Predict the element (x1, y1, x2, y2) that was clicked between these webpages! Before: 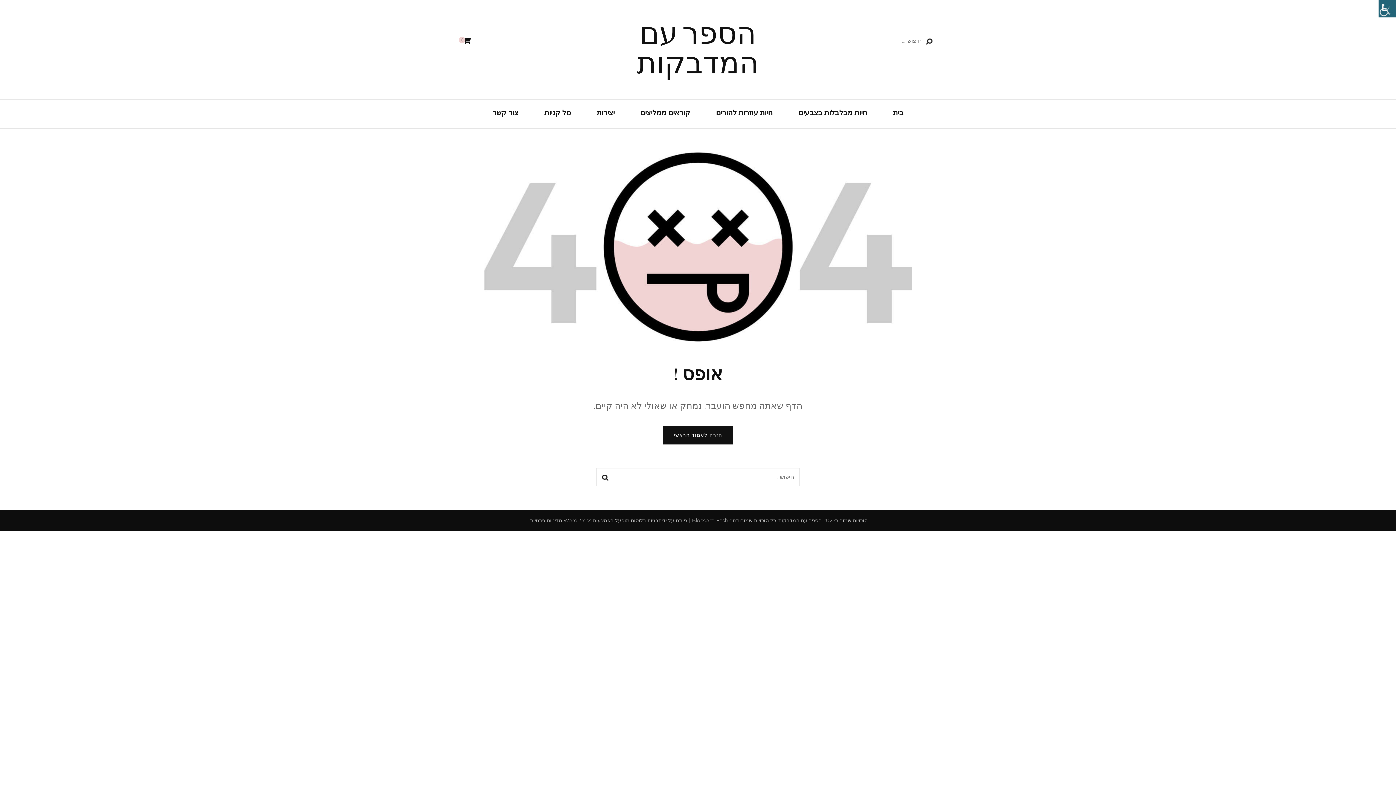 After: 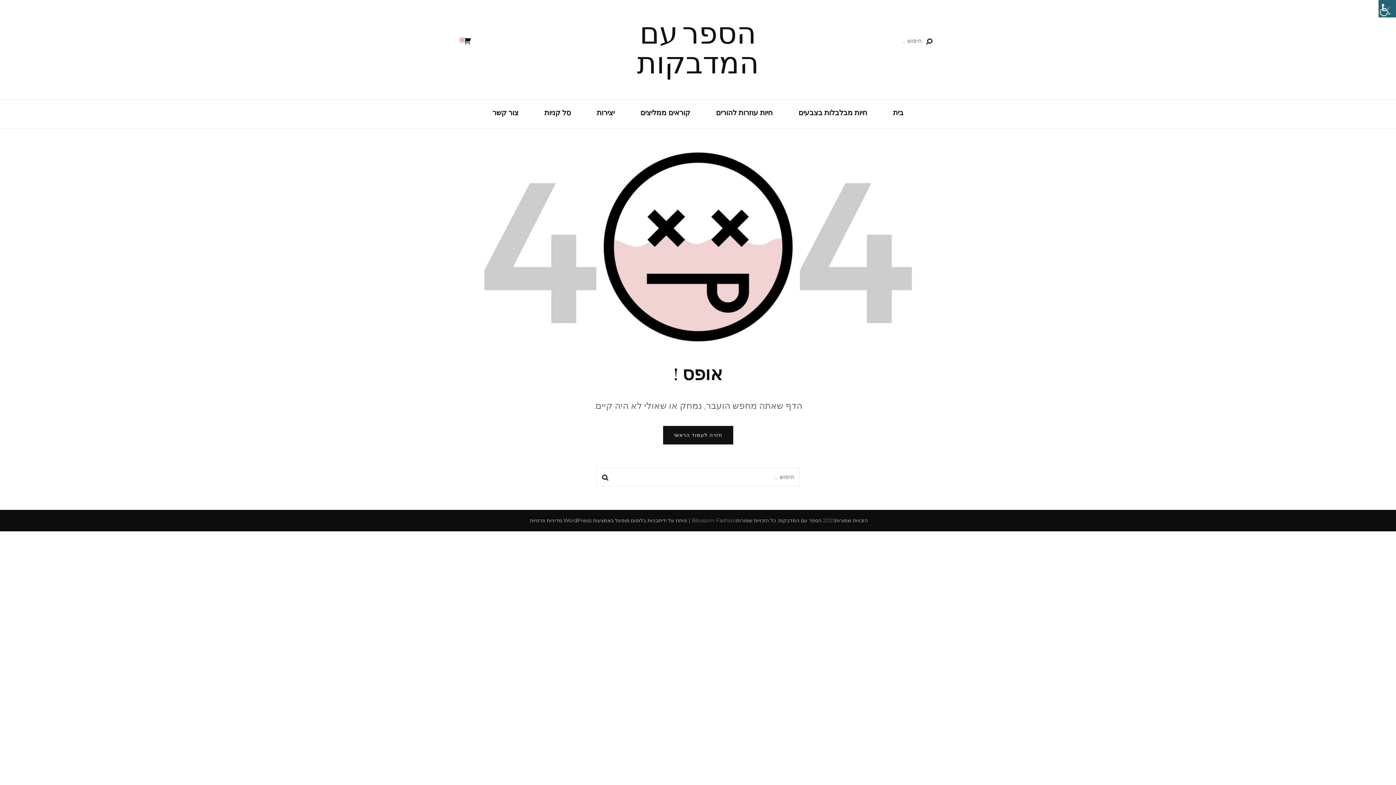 Action: label: WordPress bbox: (563, 517, 591, 524)